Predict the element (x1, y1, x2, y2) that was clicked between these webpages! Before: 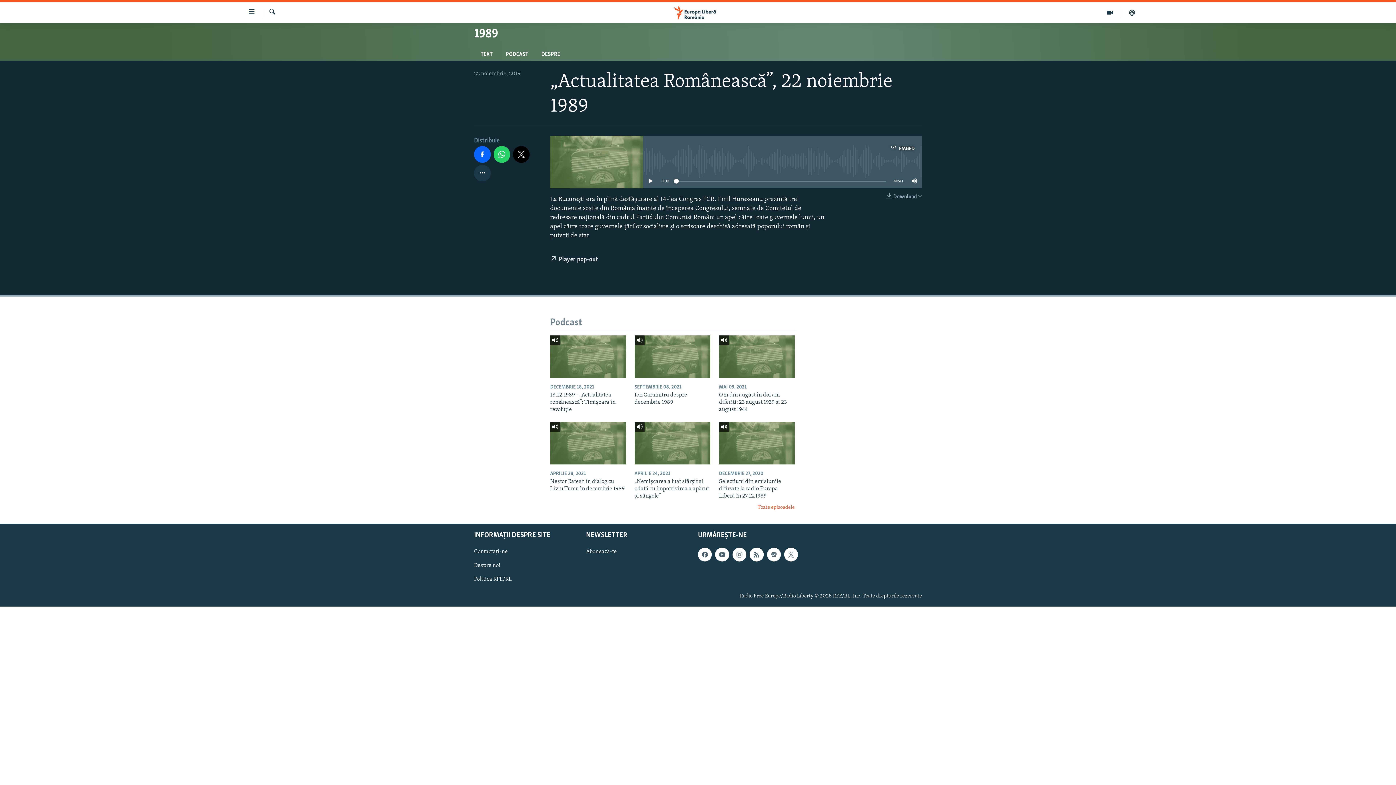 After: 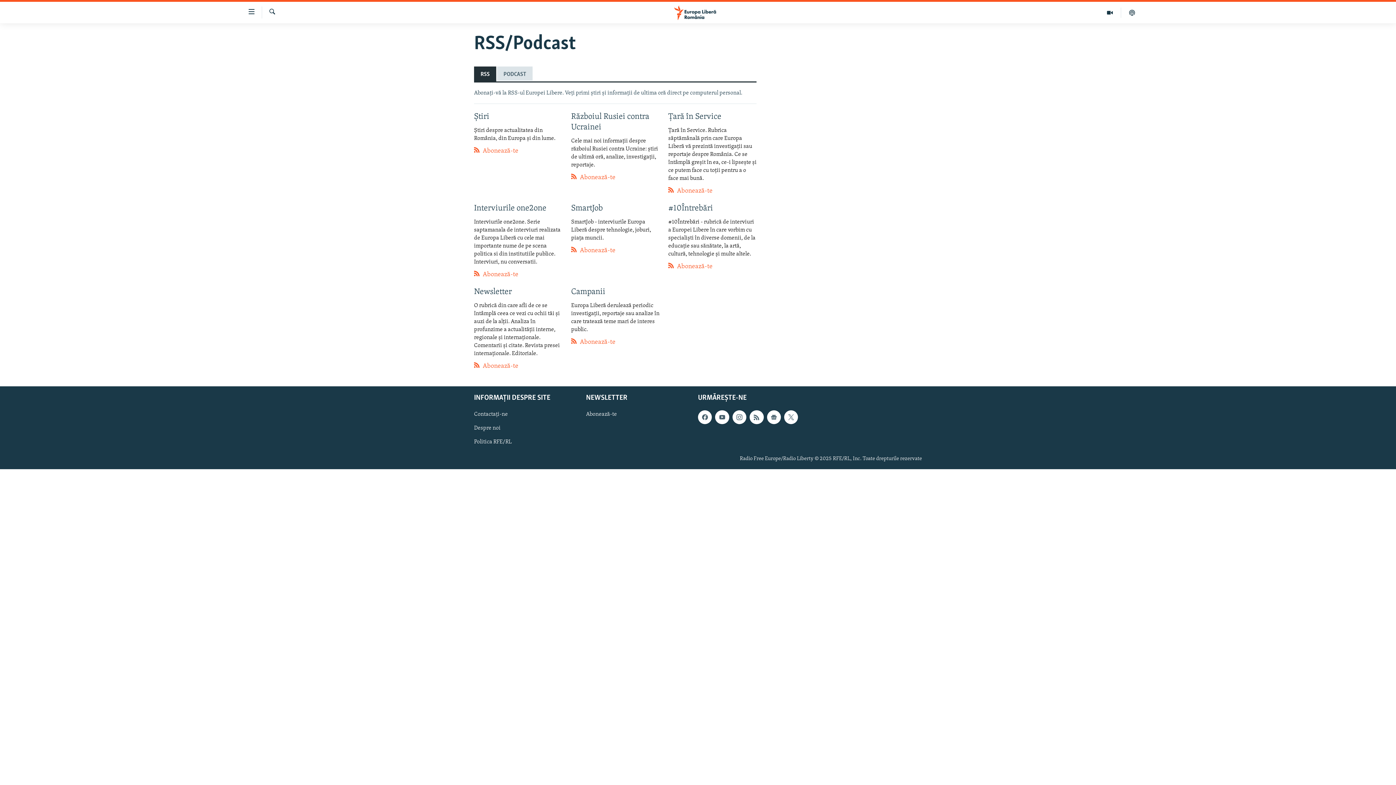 Action: bbox: (749, 547, 763, 561)